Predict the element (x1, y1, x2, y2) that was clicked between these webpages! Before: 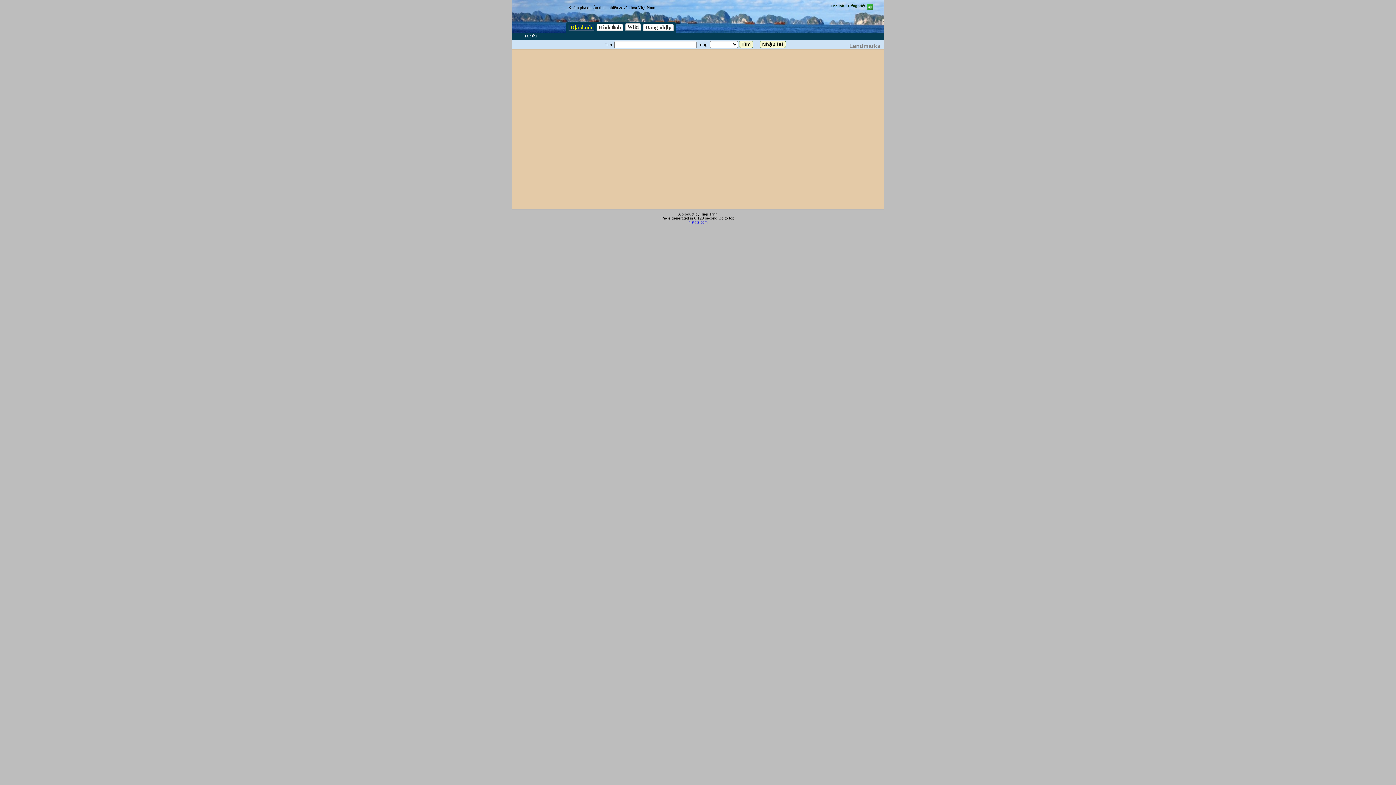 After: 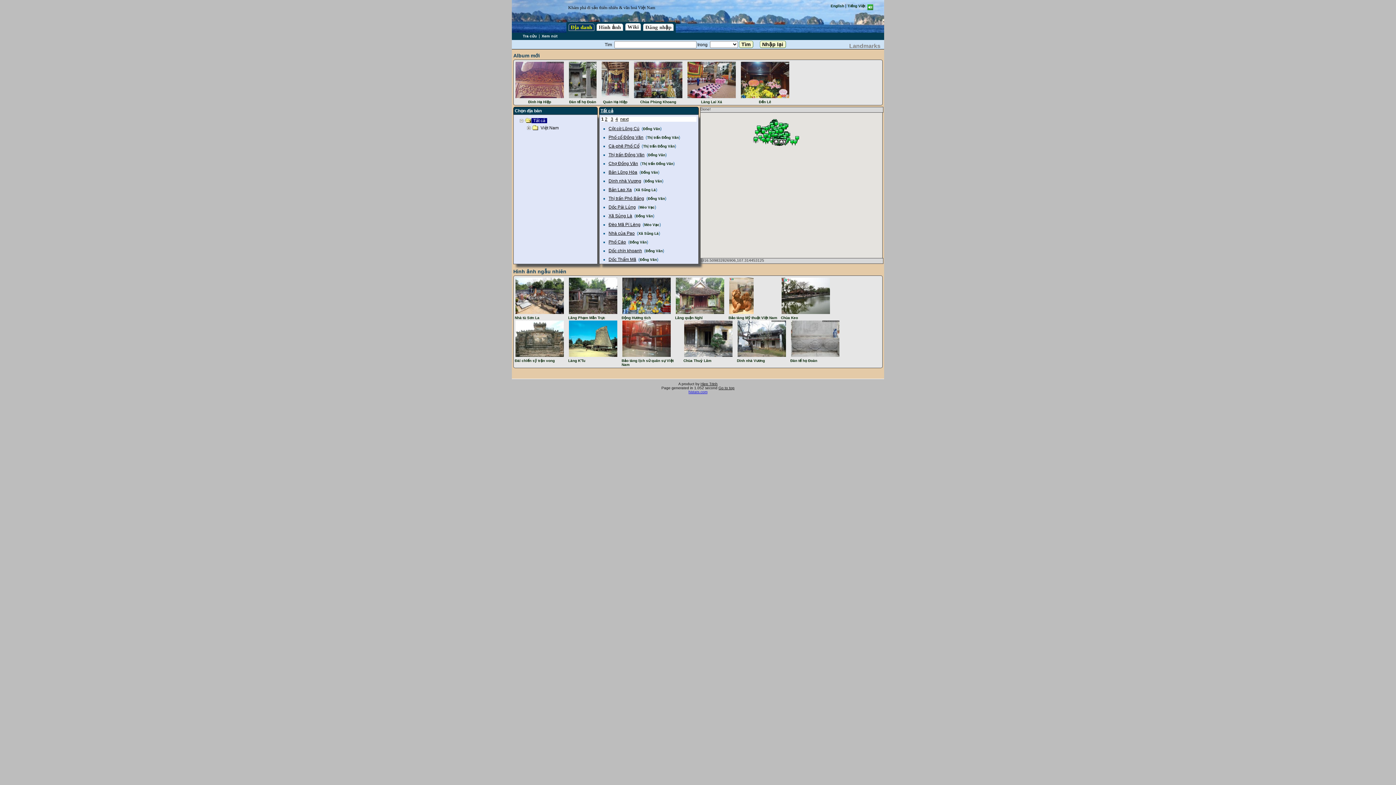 Action: label: Địa danh bbox: (568, 23, 594, 30)